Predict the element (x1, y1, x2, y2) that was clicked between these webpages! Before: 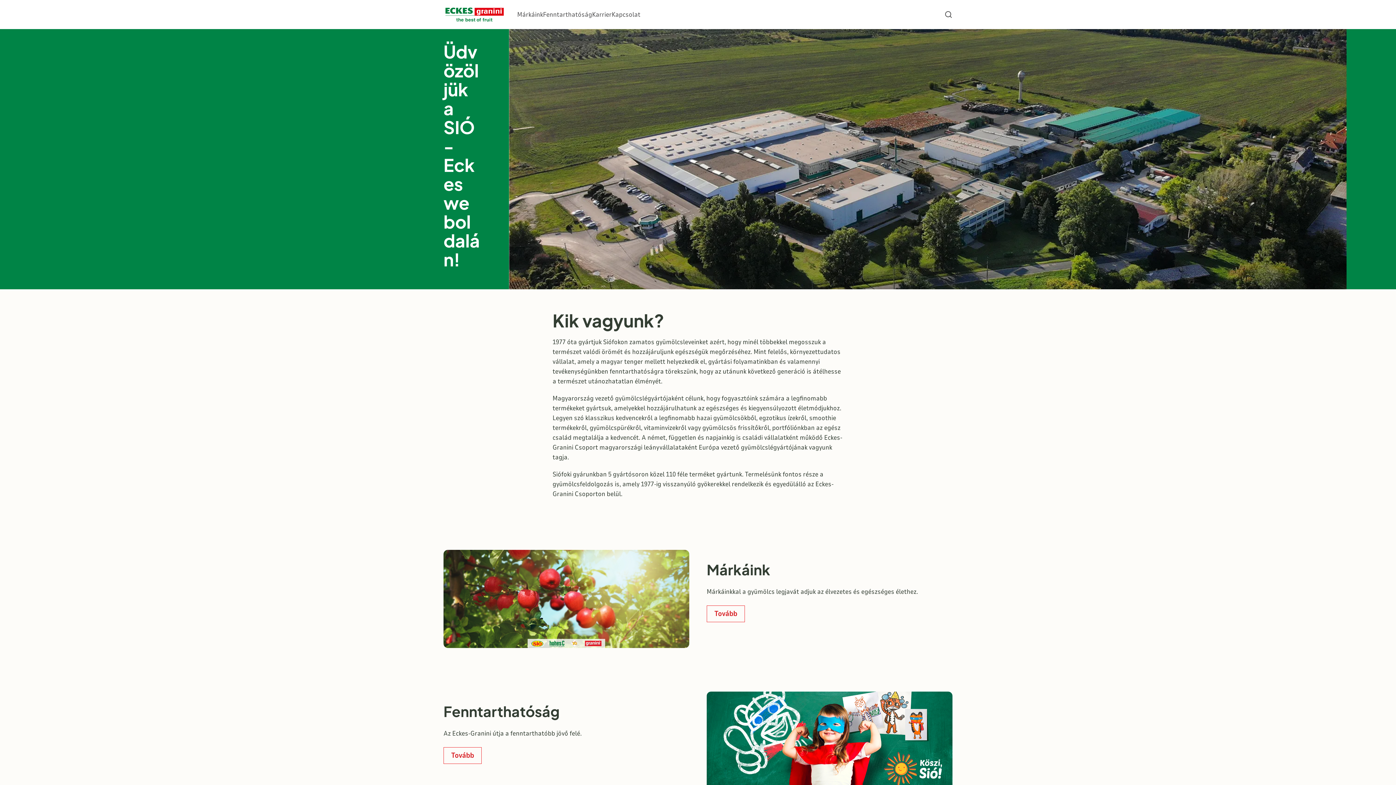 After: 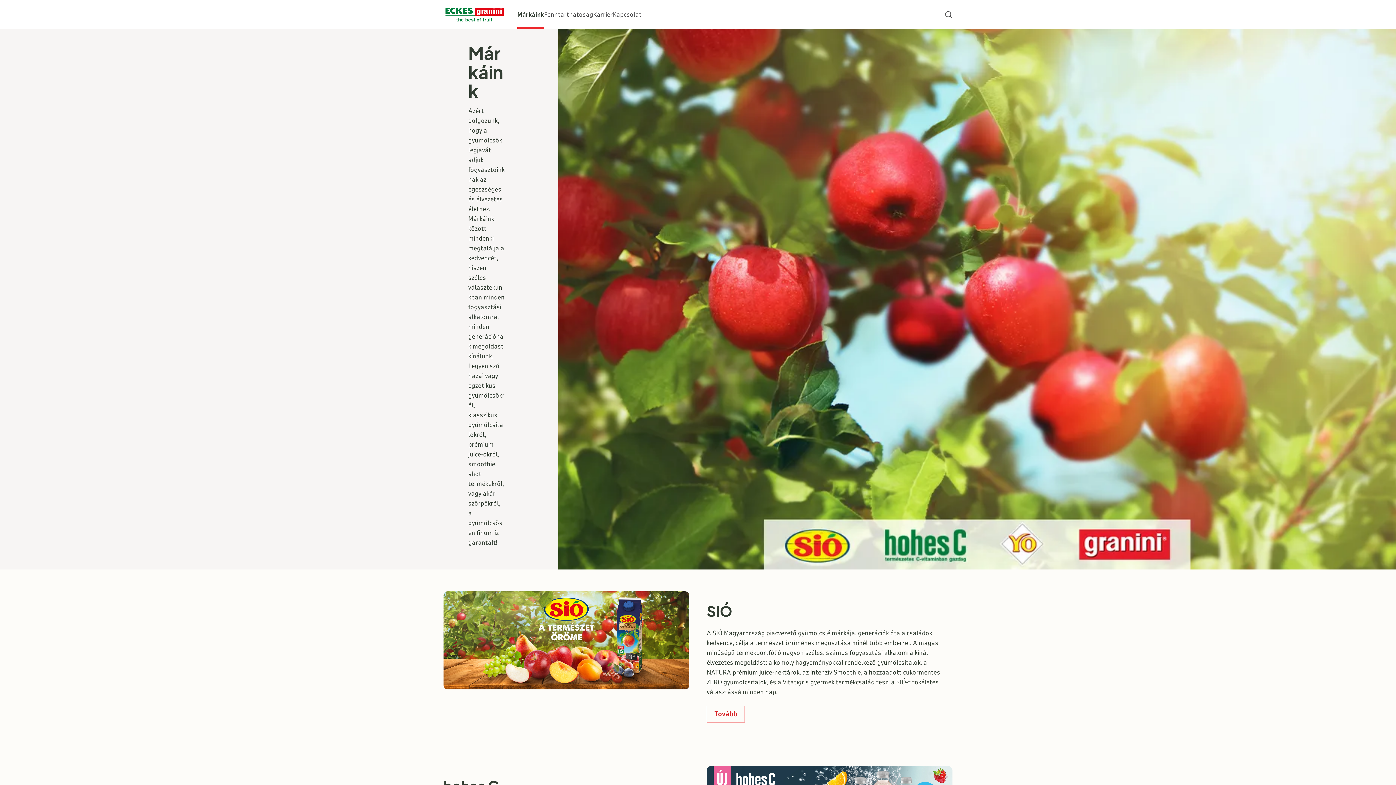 Action: label: Tovább bbox: (706, 605, 745, 622)